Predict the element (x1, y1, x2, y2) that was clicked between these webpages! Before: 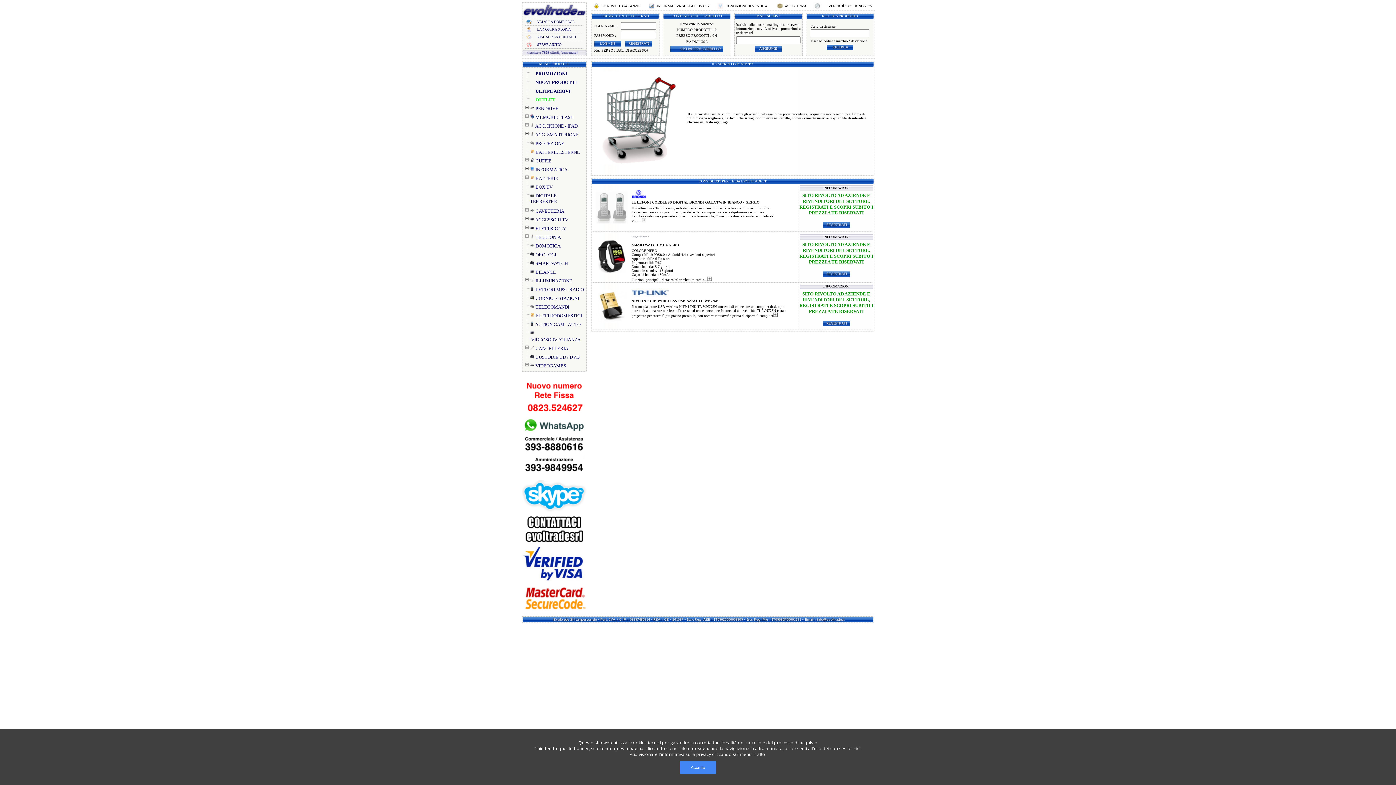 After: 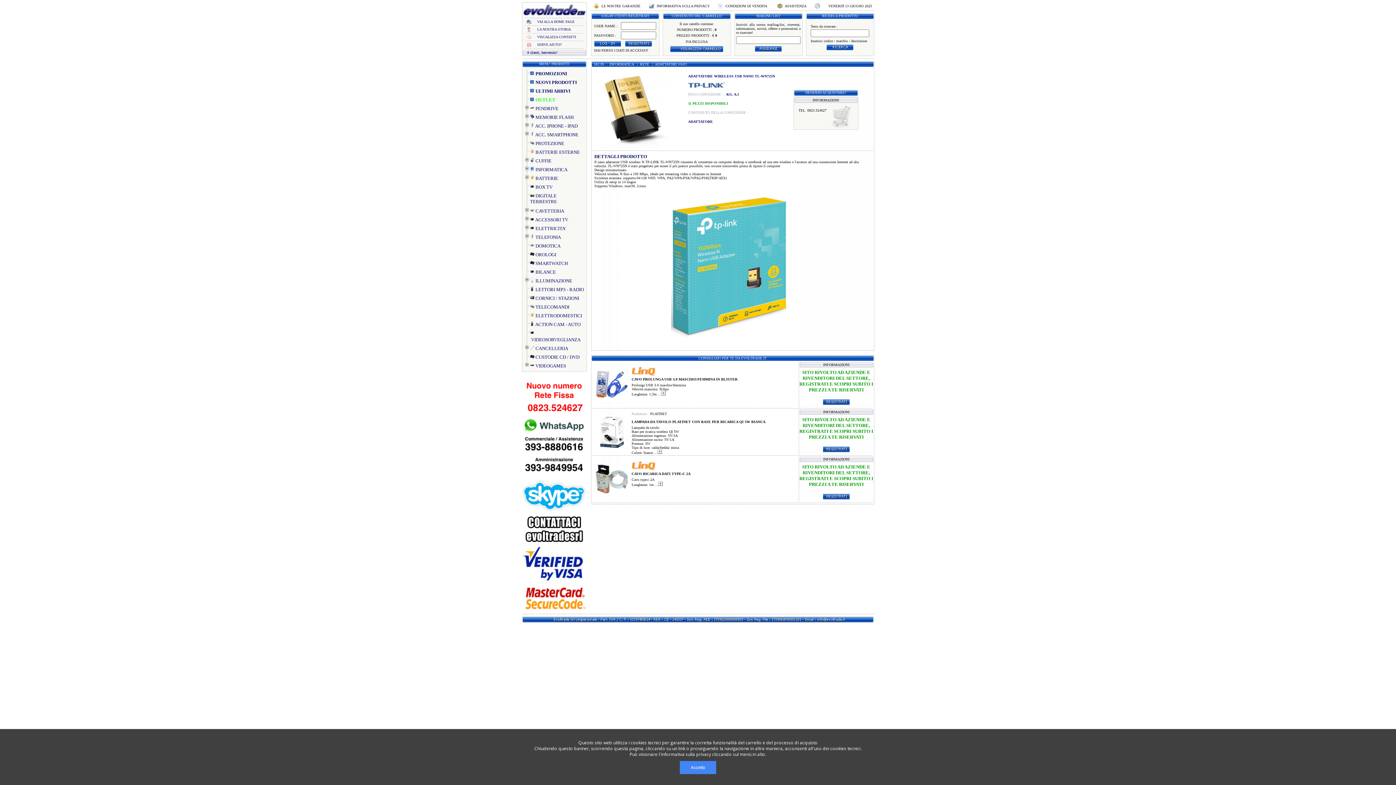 Action: bbox: (595, 317, 628, 323)